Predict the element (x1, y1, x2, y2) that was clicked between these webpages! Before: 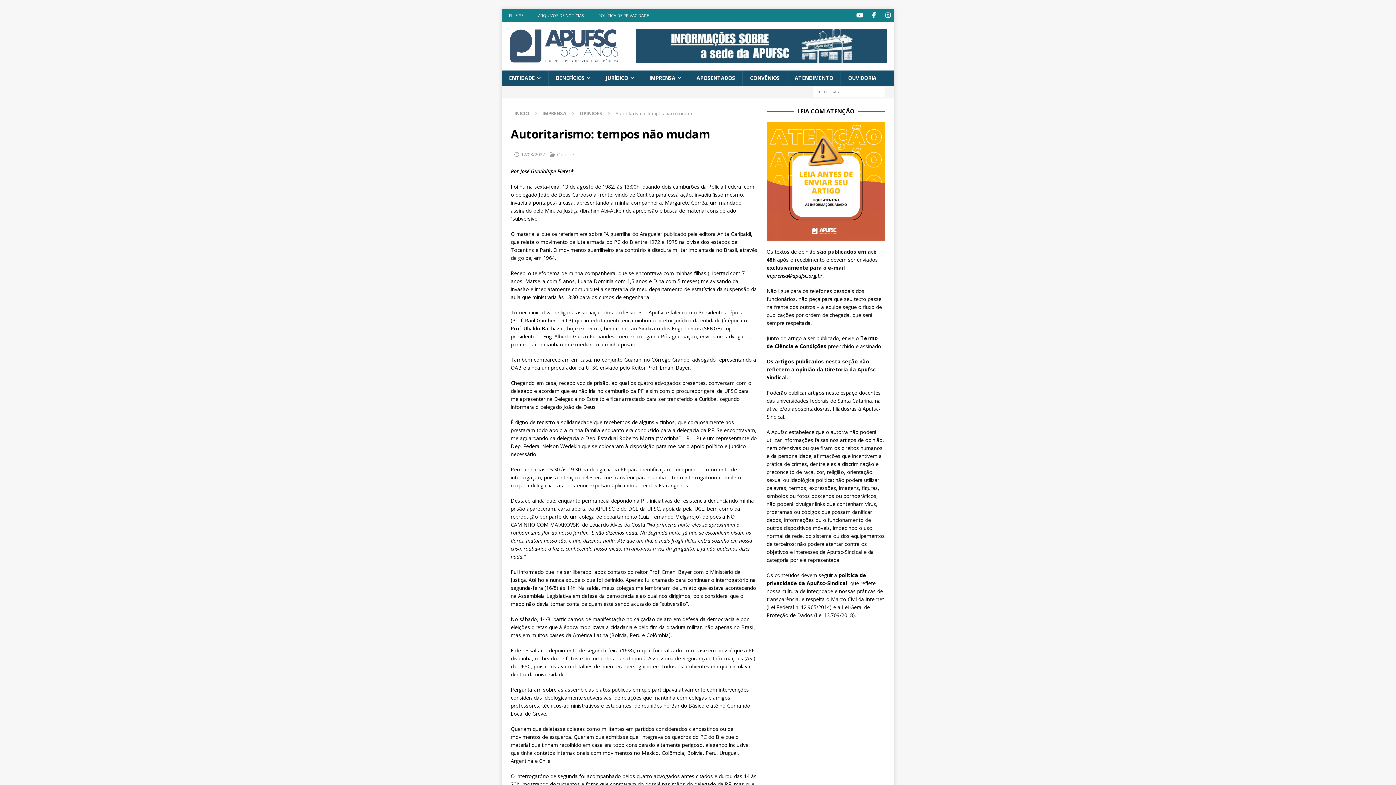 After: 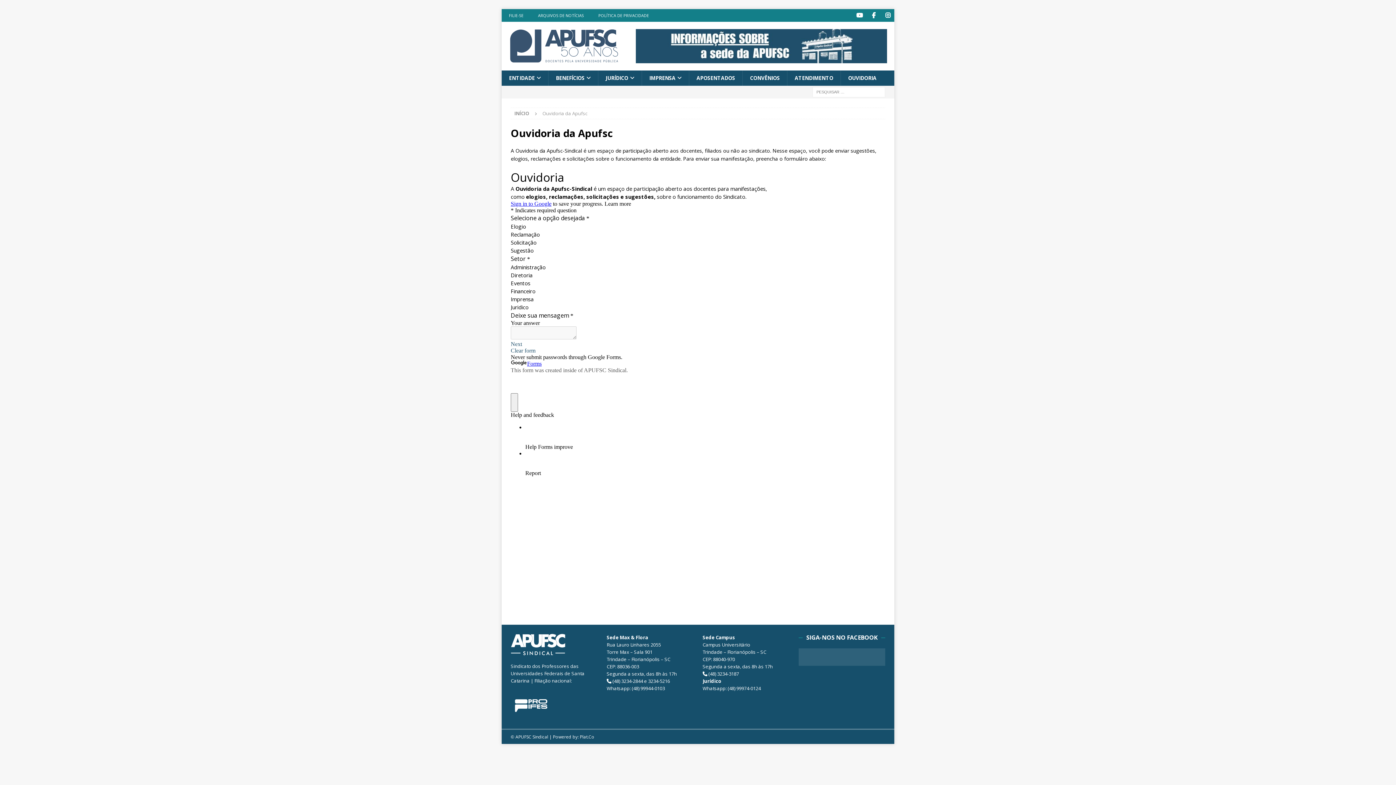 Action: bbox: (840, 70, 884, 85) label: OUVIDORIA